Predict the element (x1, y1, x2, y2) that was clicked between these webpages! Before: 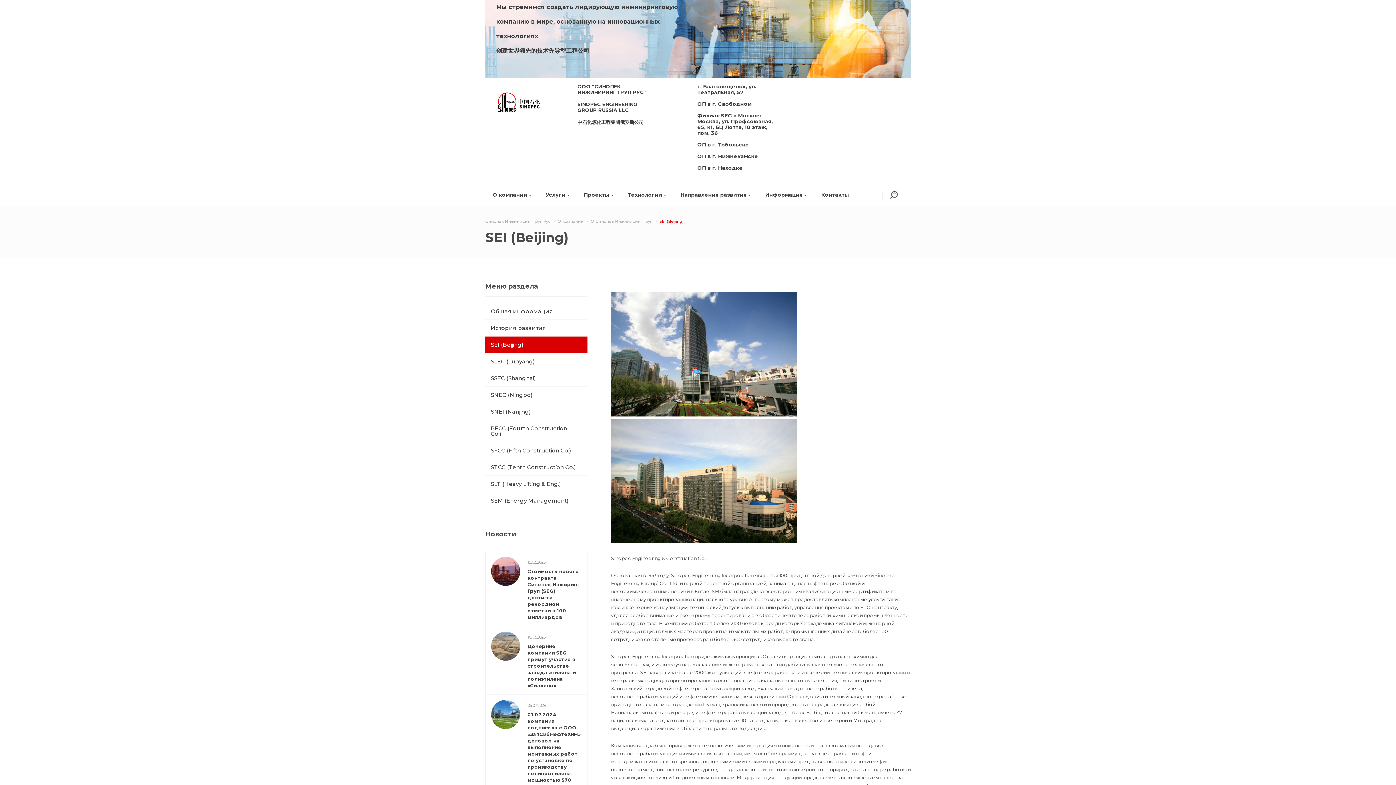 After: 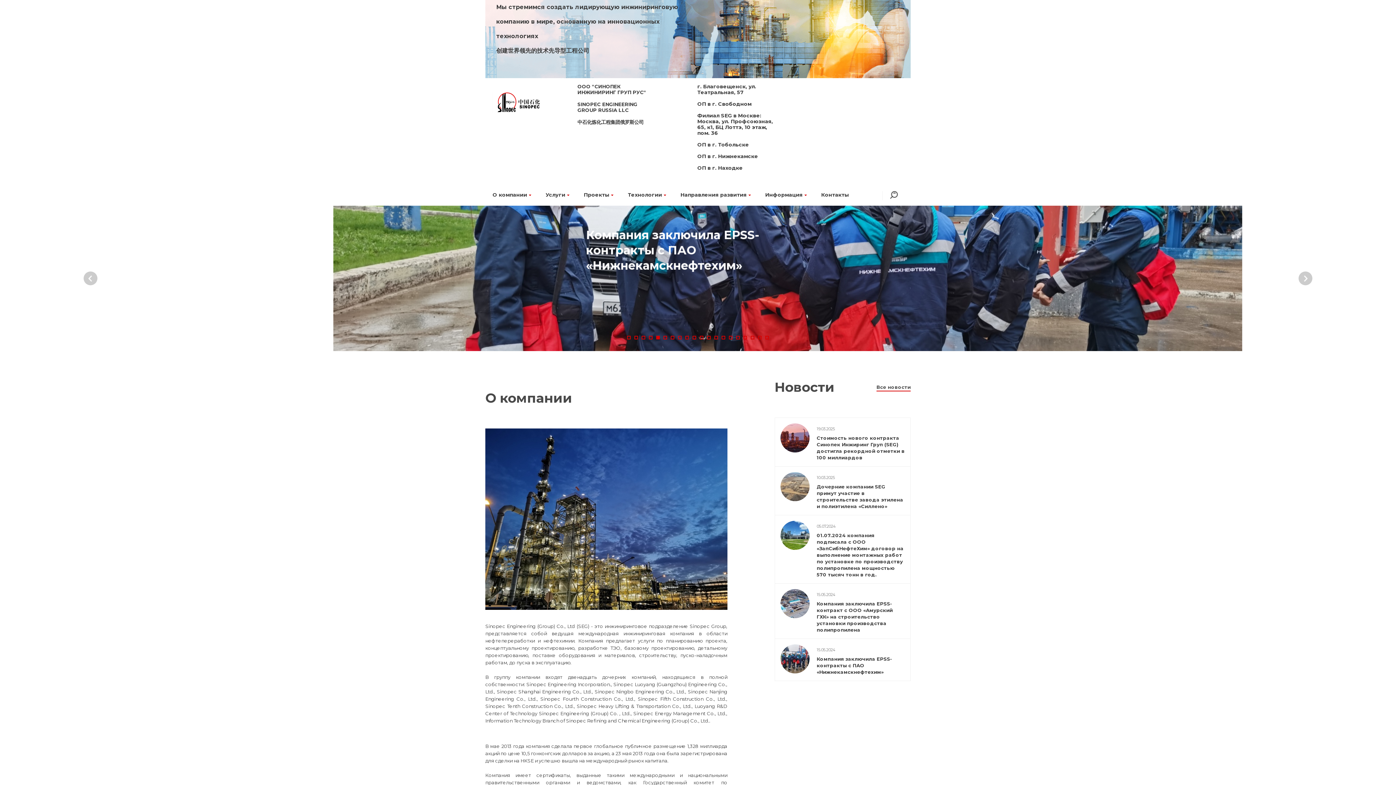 Action: bbox: (485, 219, 552, 224) label: Синопек Инжиниринг Груп Рус 